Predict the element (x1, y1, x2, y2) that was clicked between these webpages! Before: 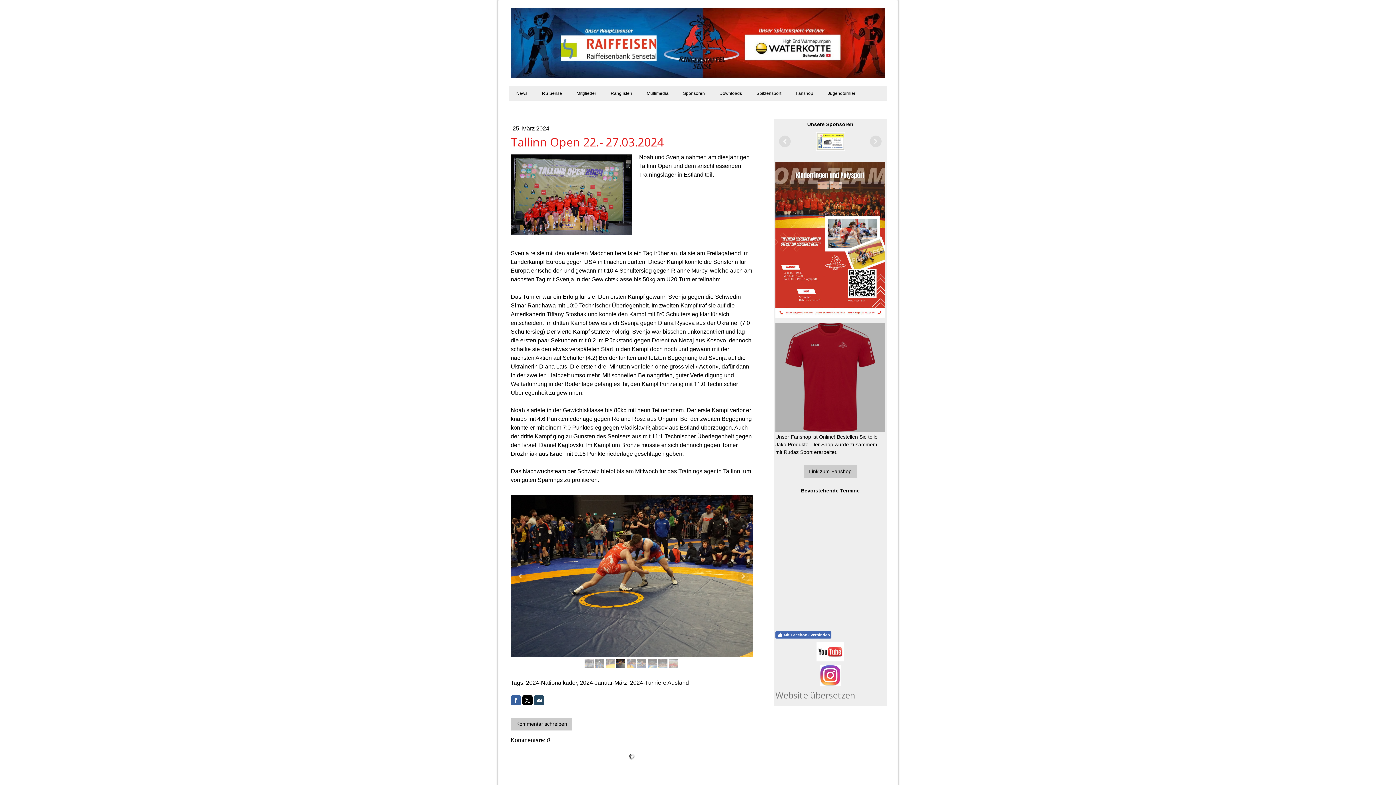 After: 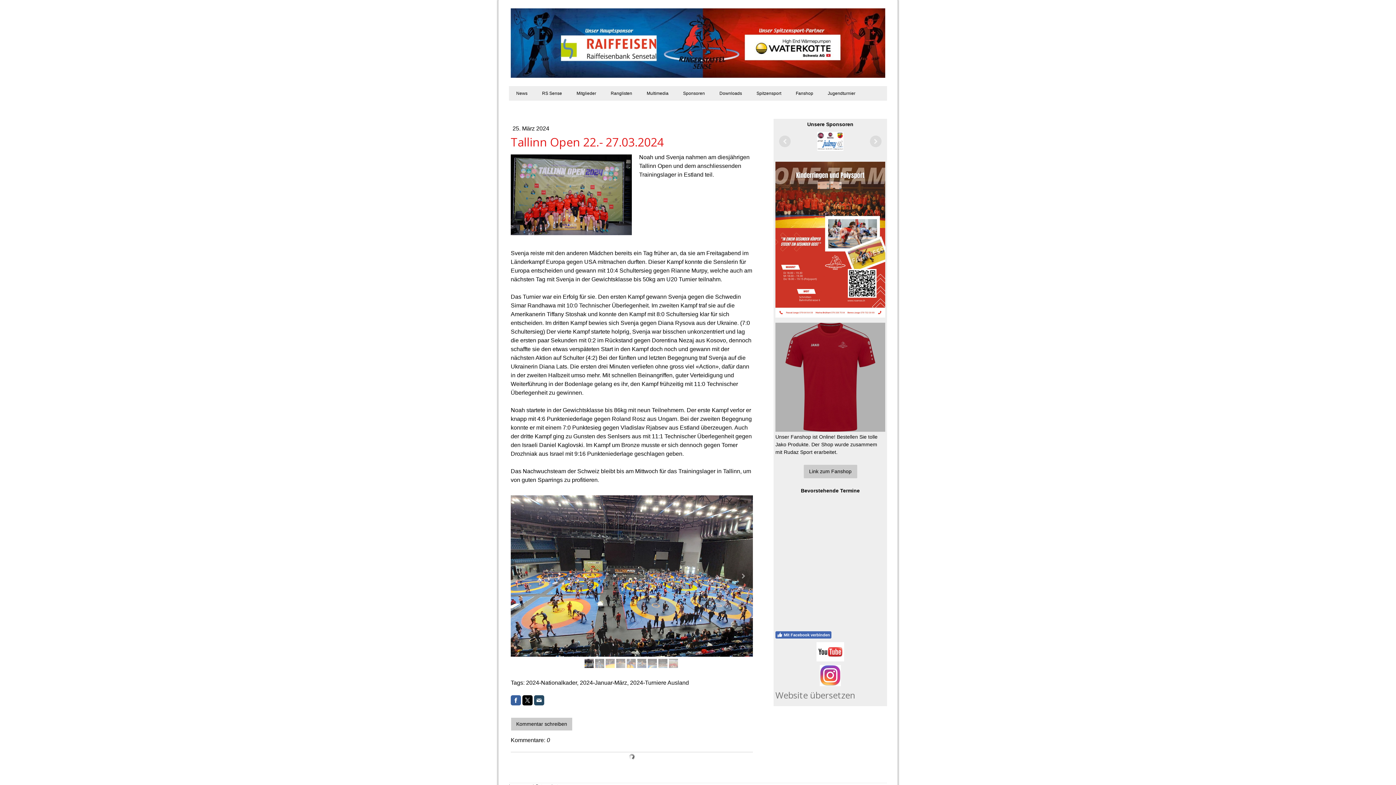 Action: bbox: (816, 643, 844, 649)